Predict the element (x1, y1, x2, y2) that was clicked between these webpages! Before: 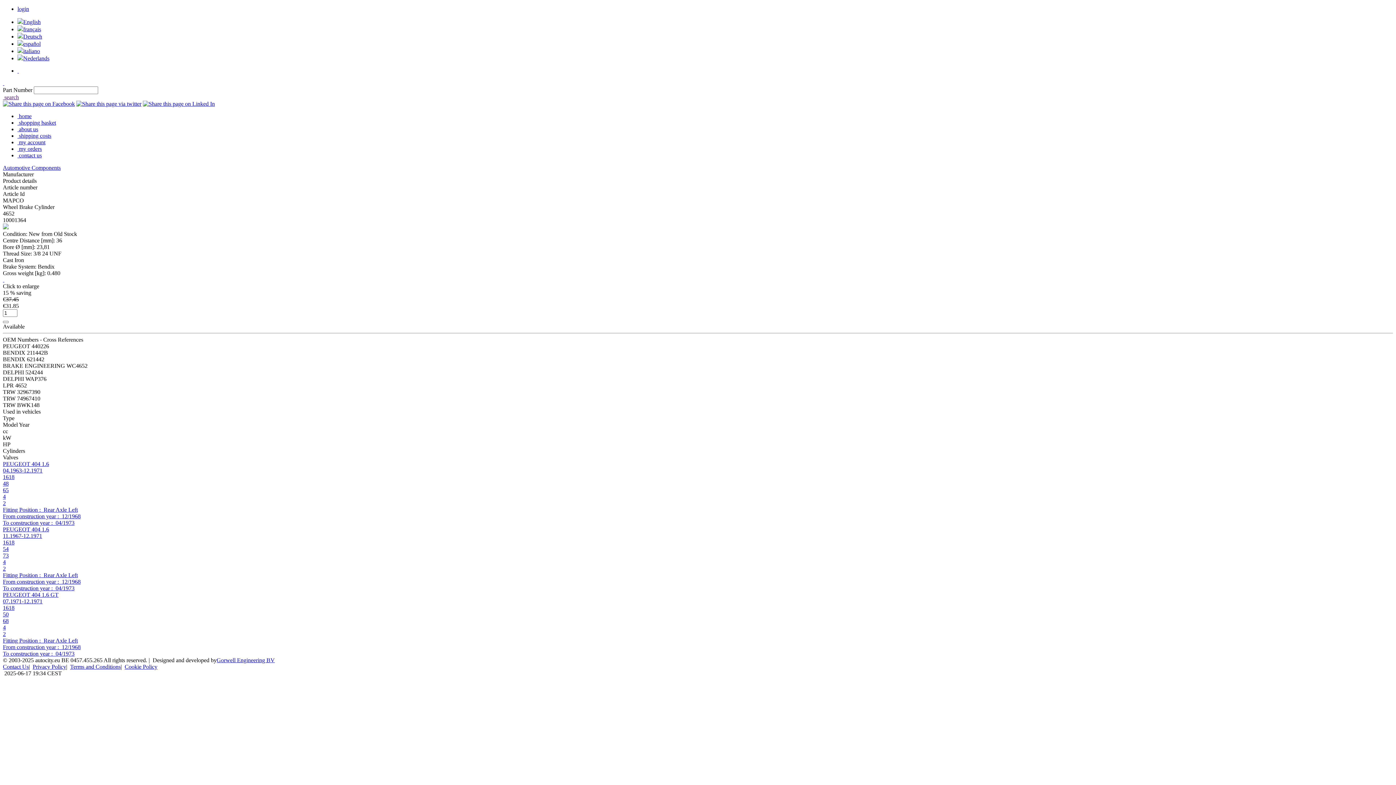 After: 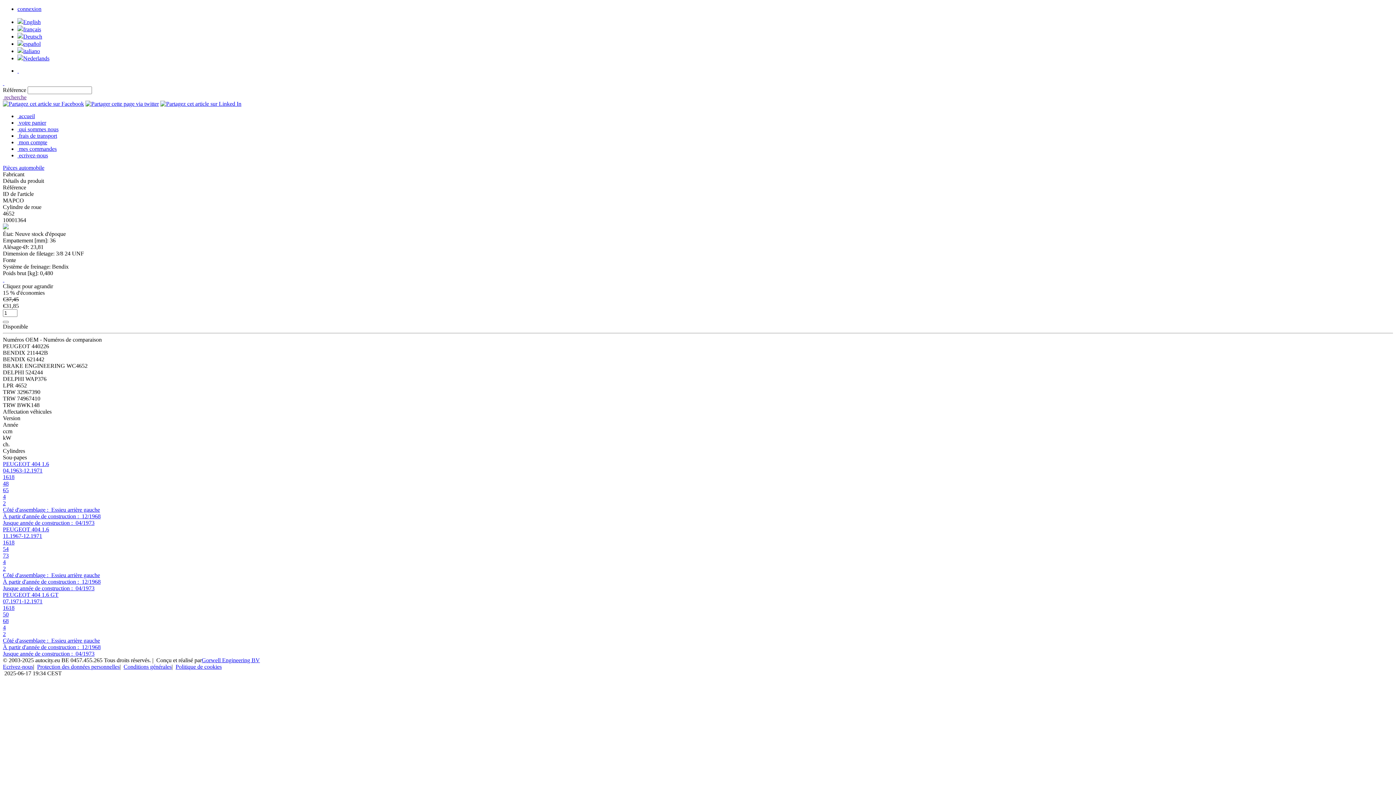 Action: bbox: (23, 26, 41, 32) label: français